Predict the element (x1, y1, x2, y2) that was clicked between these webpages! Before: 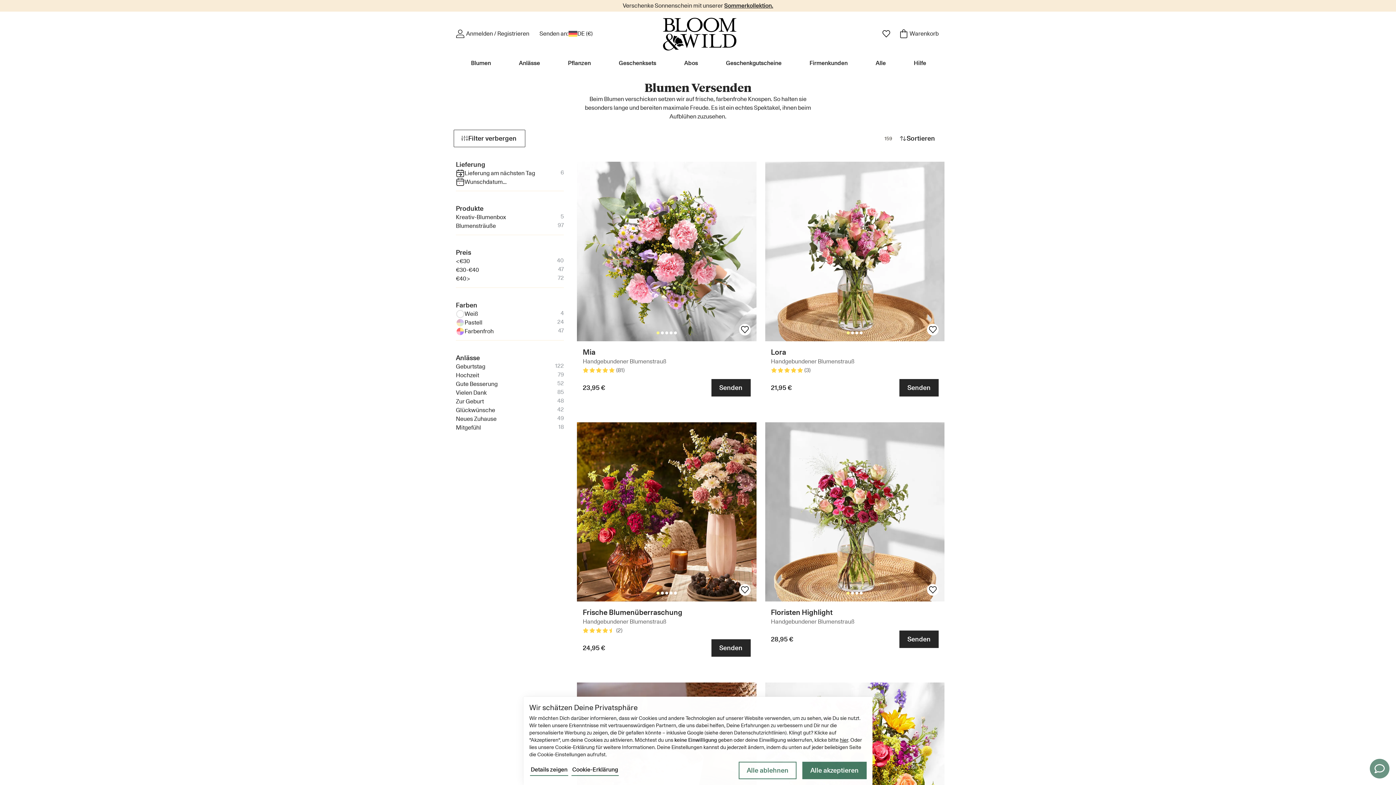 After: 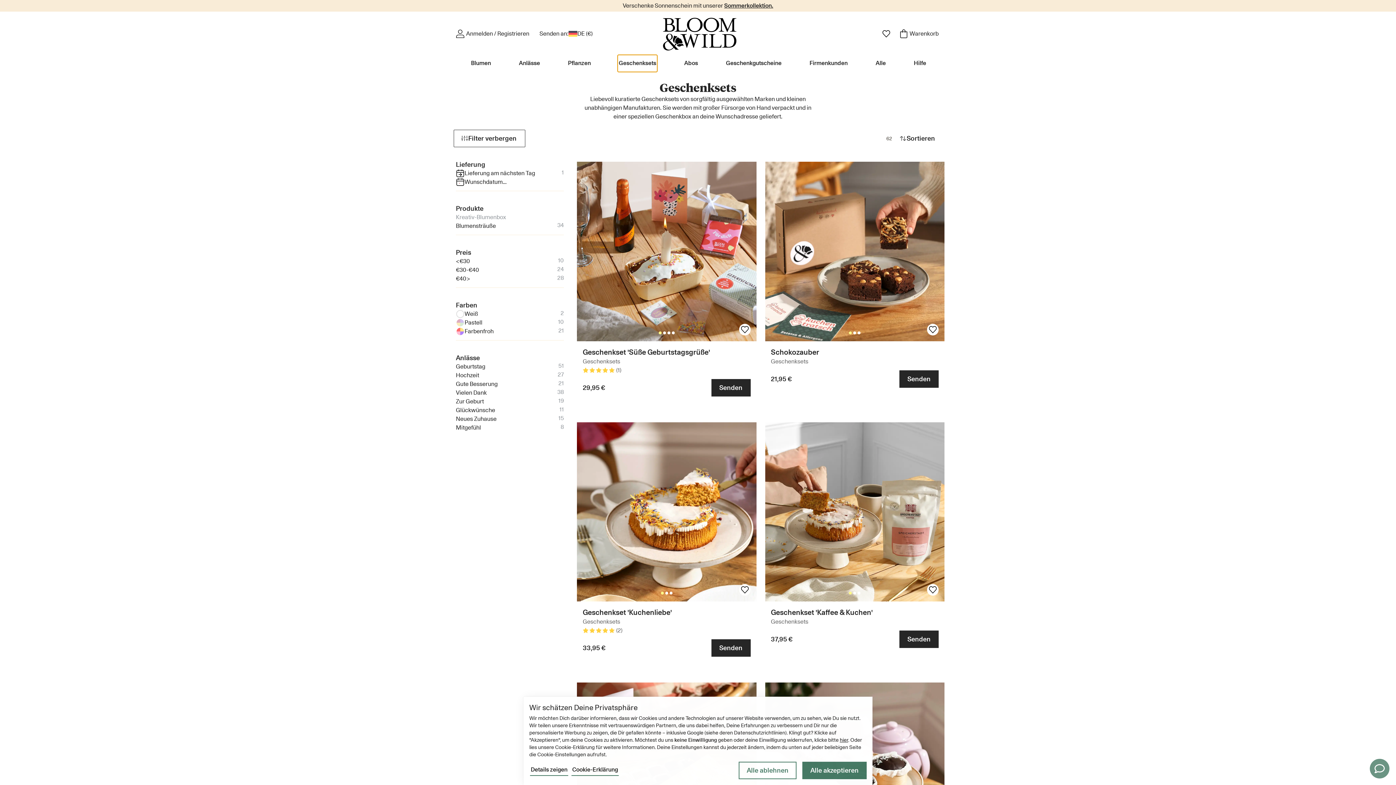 Action: bbox: (618, 55, 657, 71) label: Geschenksets .